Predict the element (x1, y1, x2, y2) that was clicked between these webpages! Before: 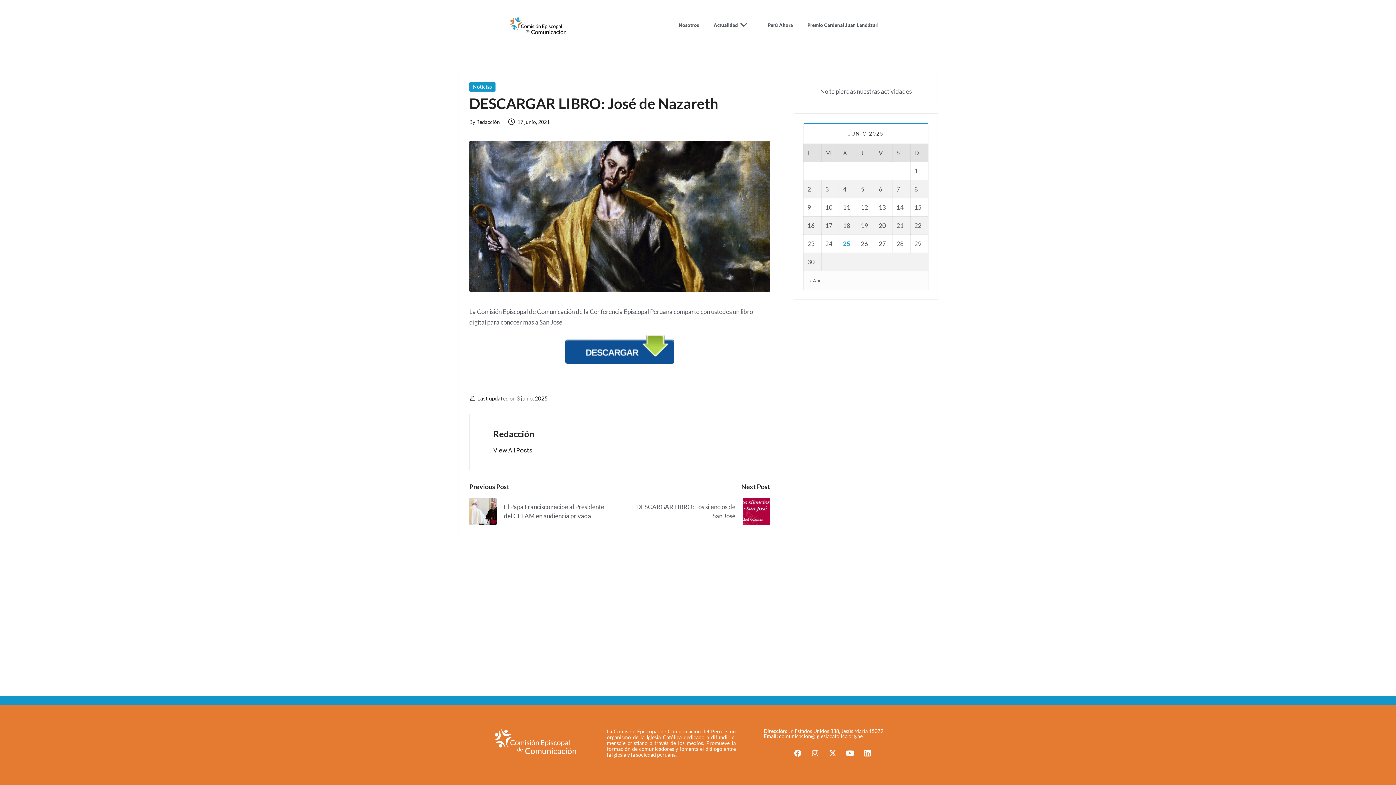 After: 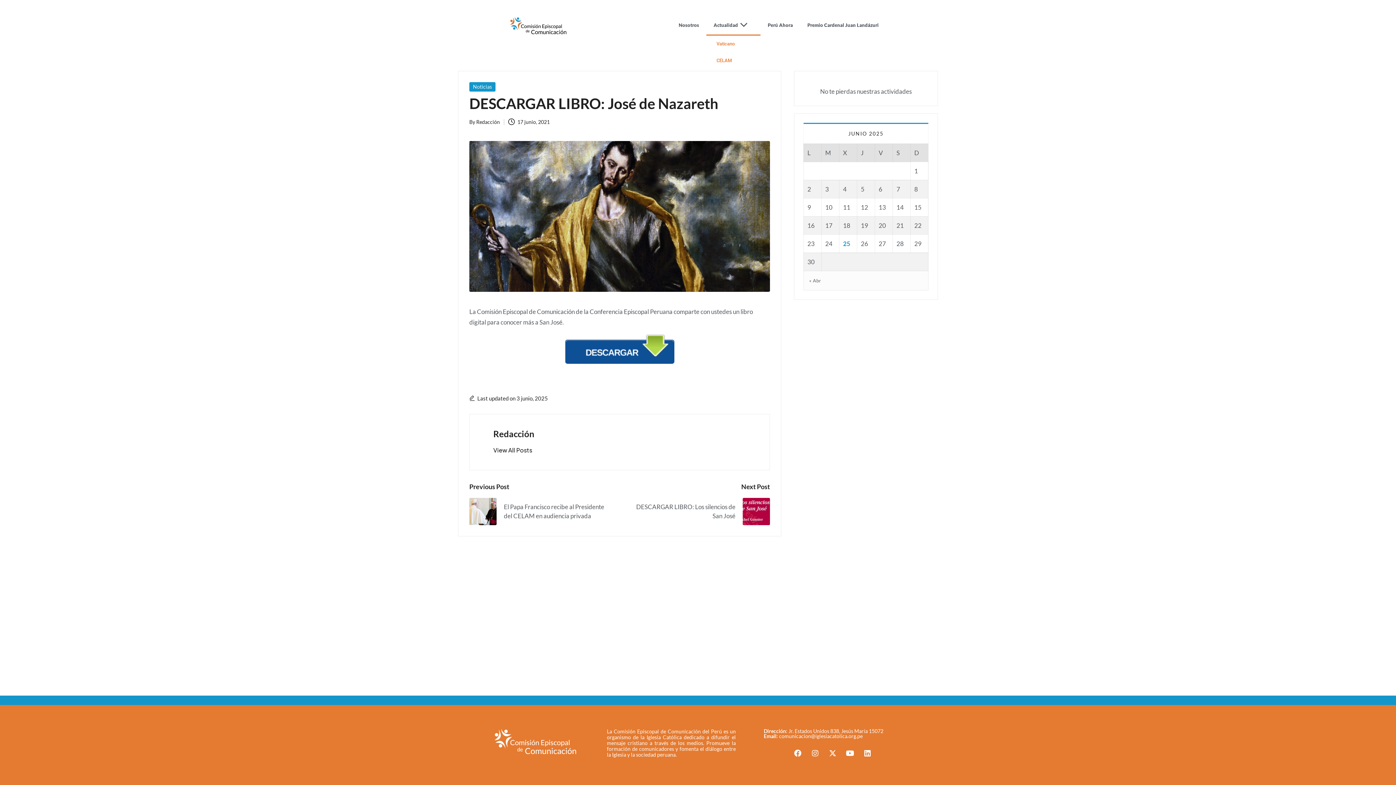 Action: label: Actualidad bbox: (706, 14, 760, 35)